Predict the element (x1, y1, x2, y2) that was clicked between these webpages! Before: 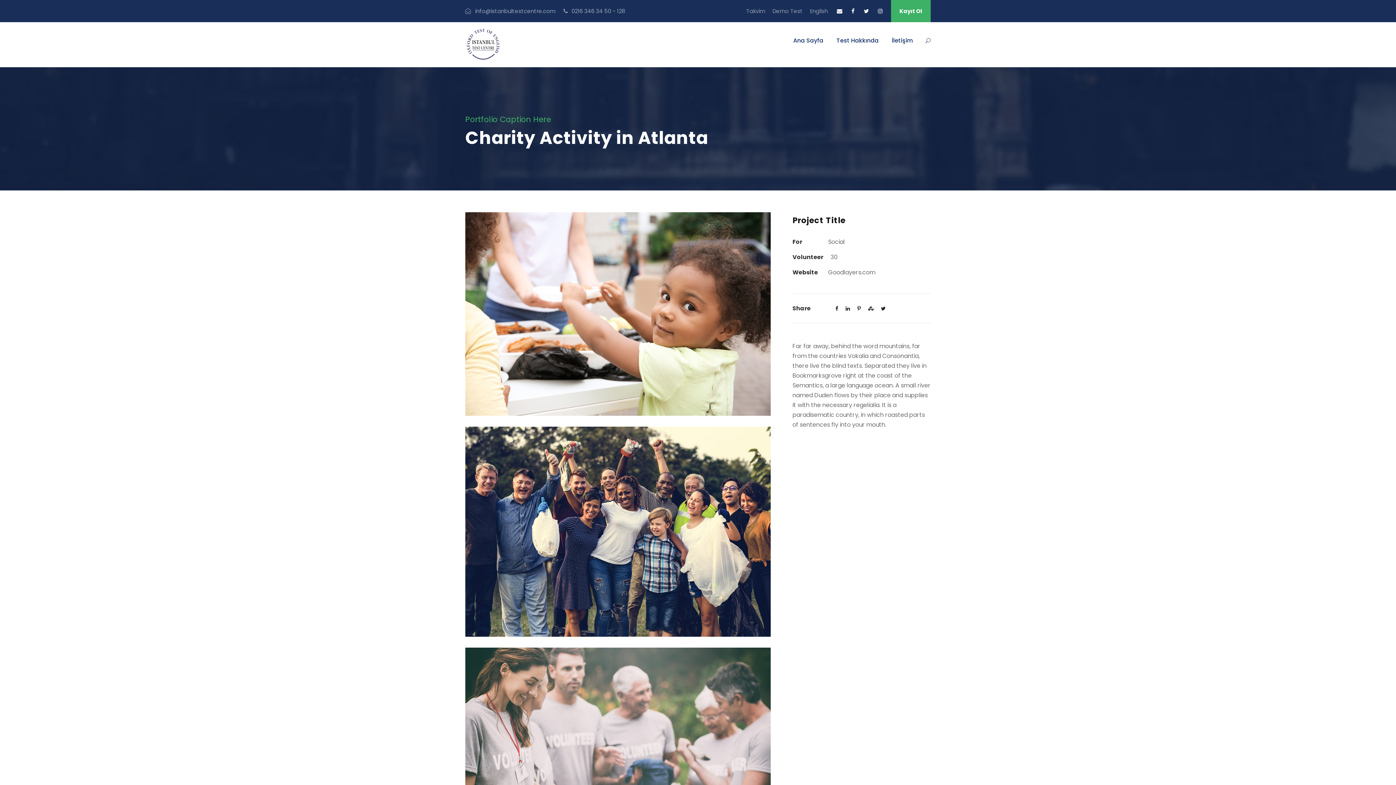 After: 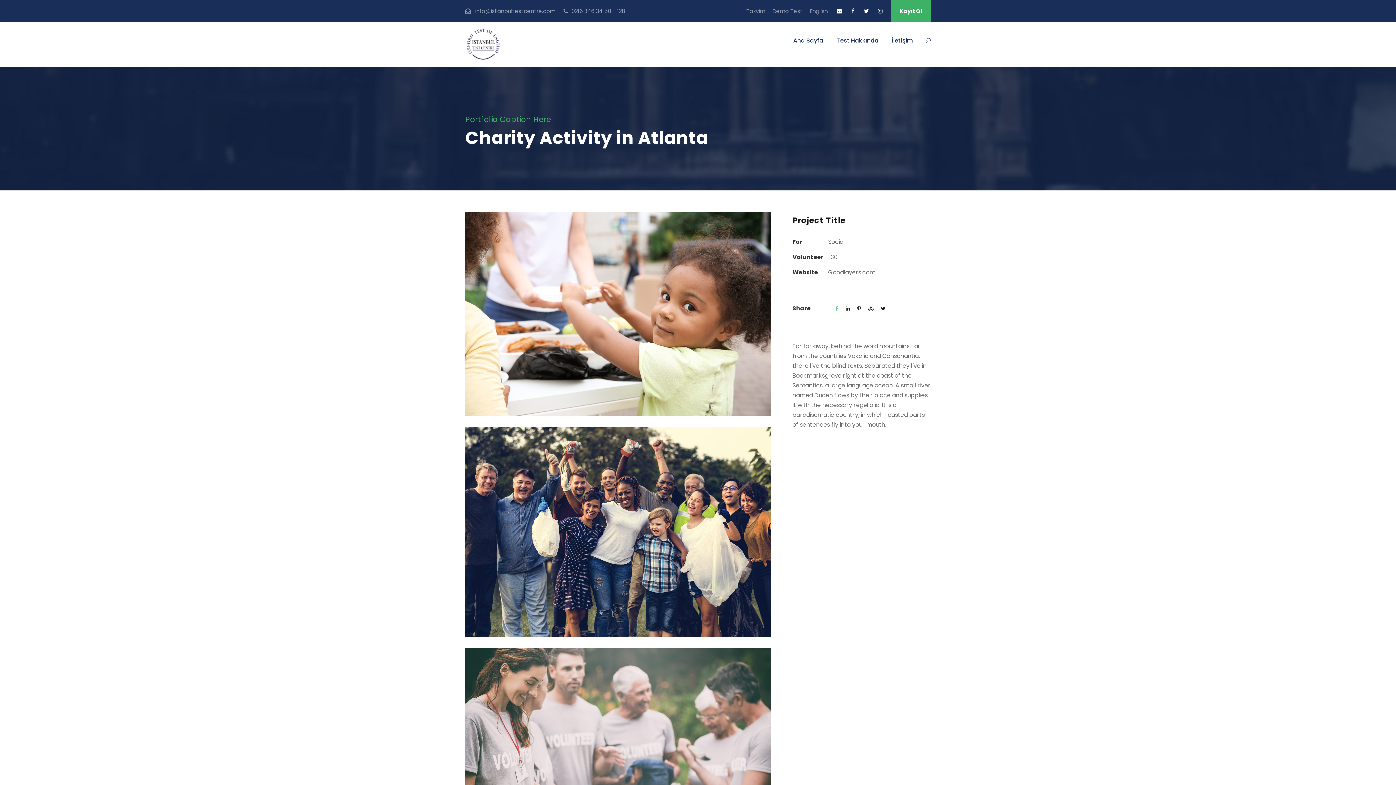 Action: bbox: (835, 305, 838, 312)